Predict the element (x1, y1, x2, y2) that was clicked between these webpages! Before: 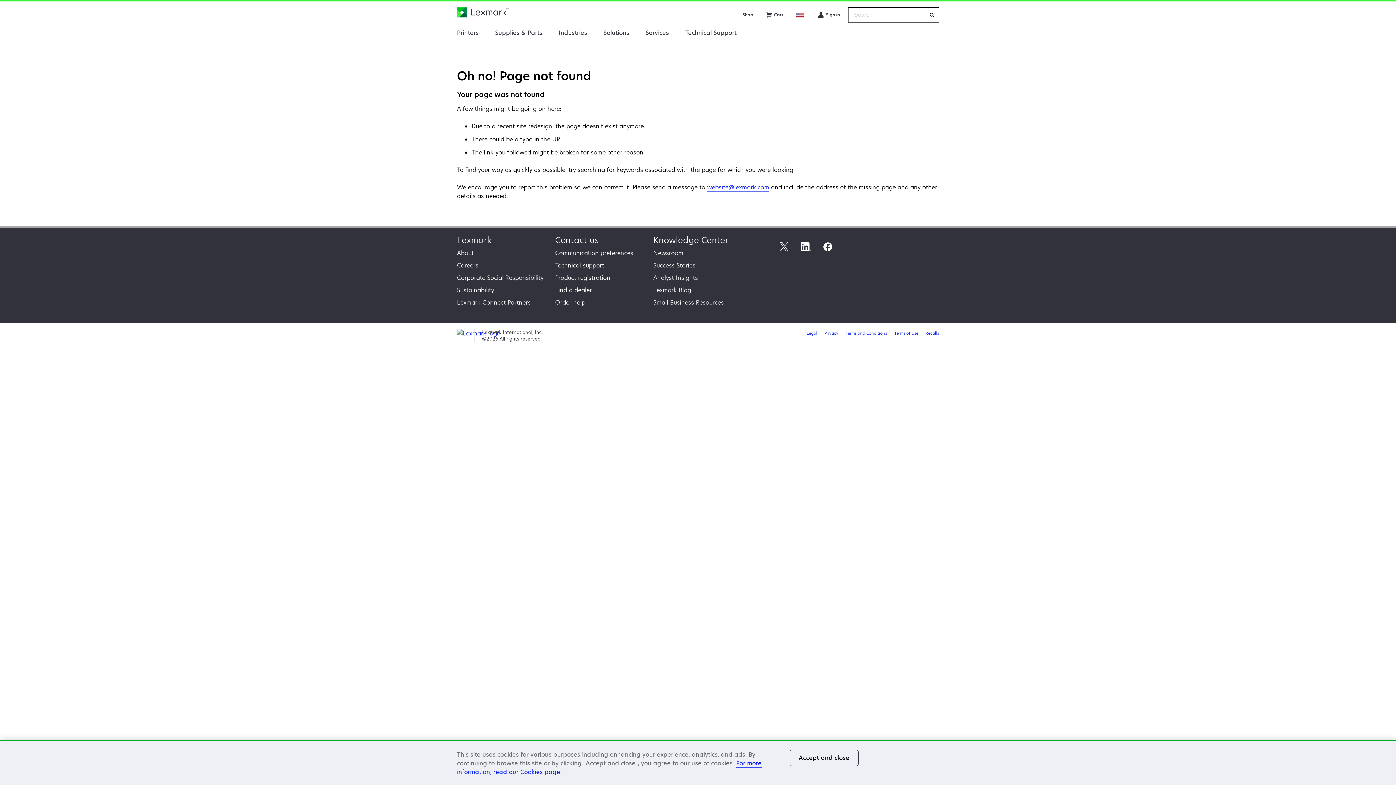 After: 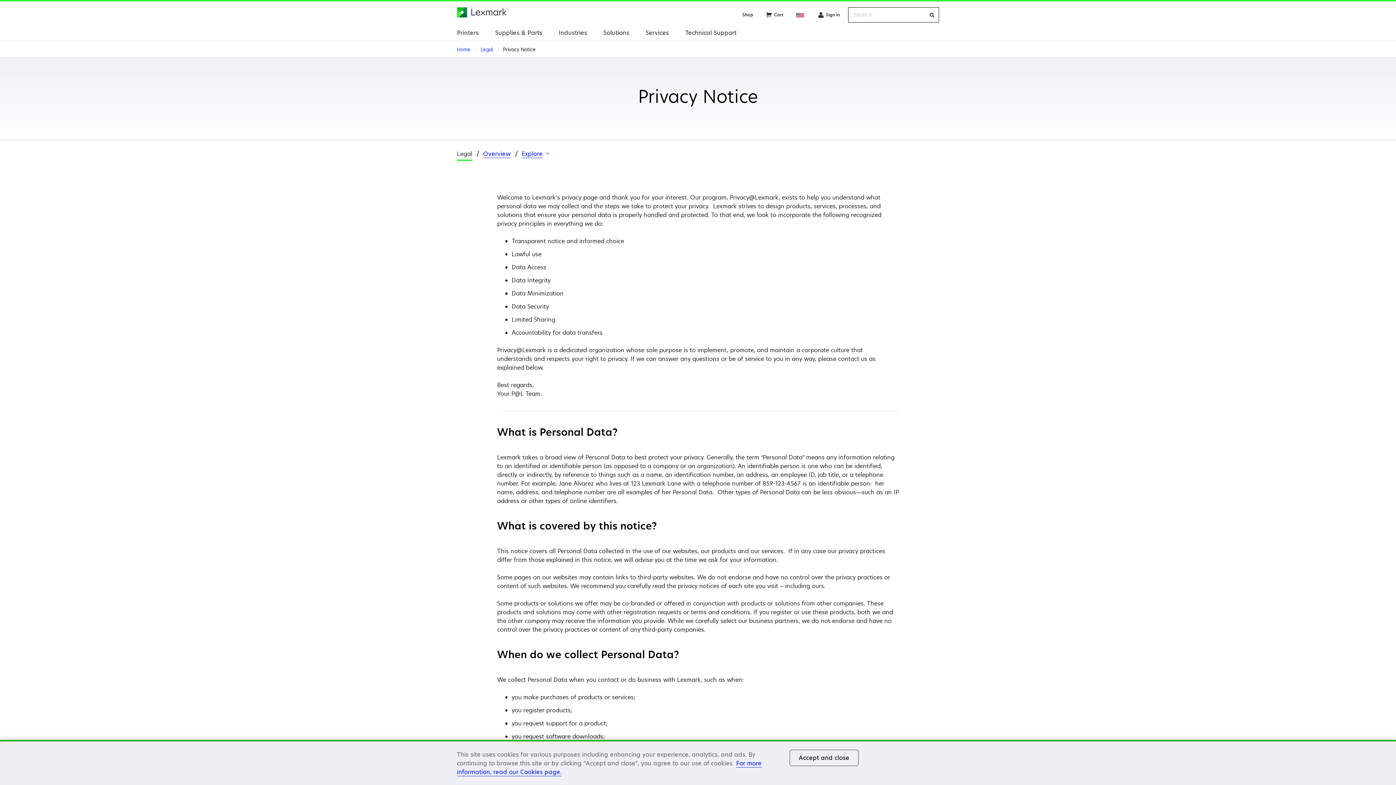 Action: label: Privacy bbox: (824, 330, 838, 336)